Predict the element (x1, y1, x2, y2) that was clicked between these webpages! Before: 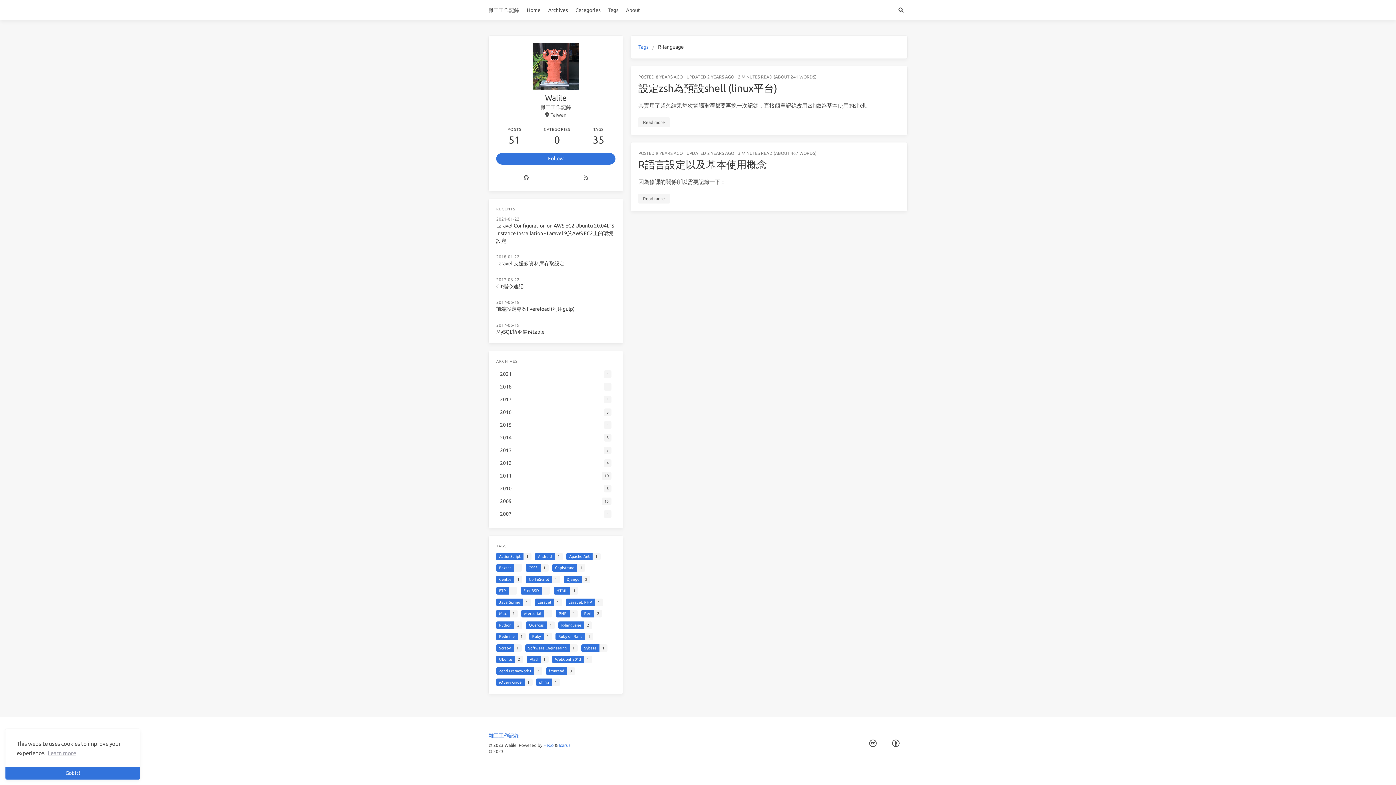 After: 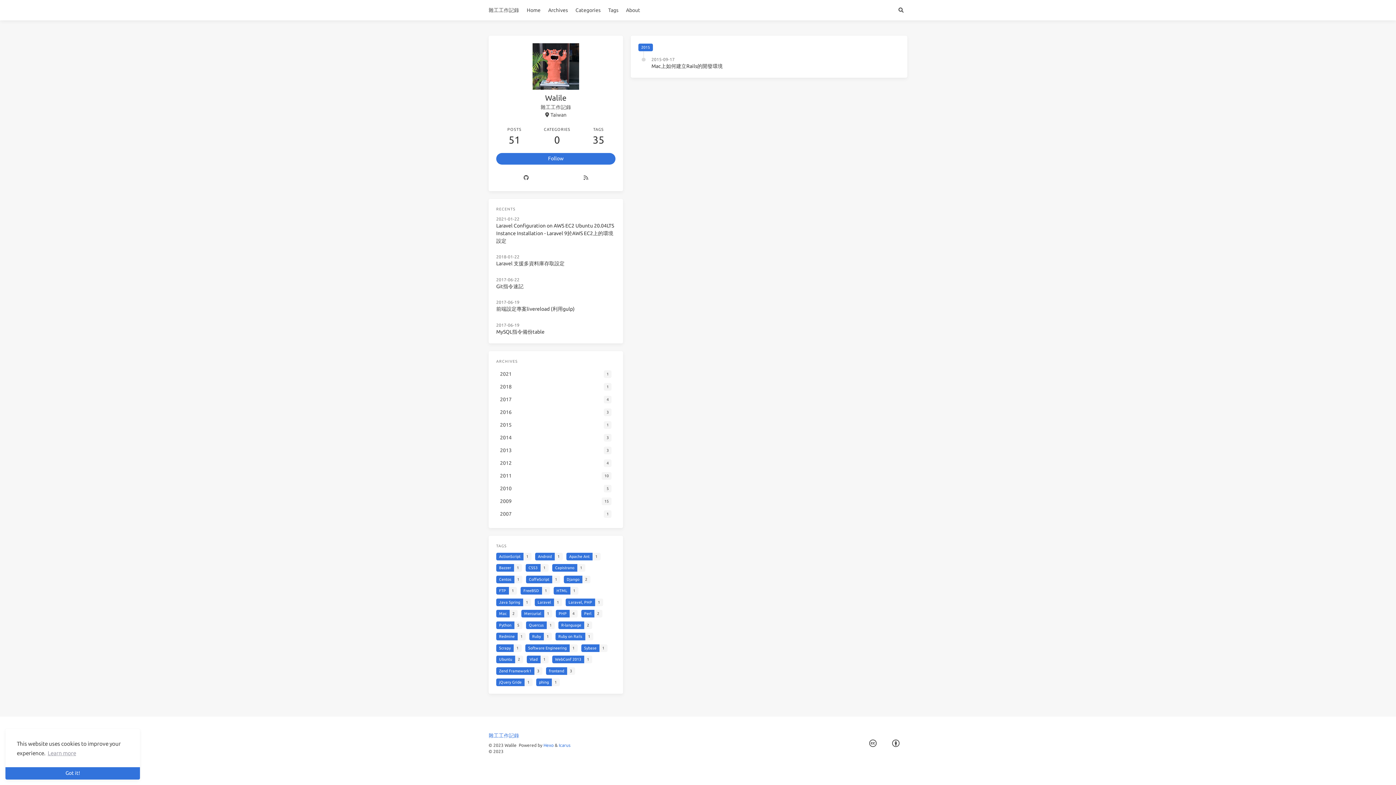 Action: bbox: (496, 418, 615, 431) label: 2015
1